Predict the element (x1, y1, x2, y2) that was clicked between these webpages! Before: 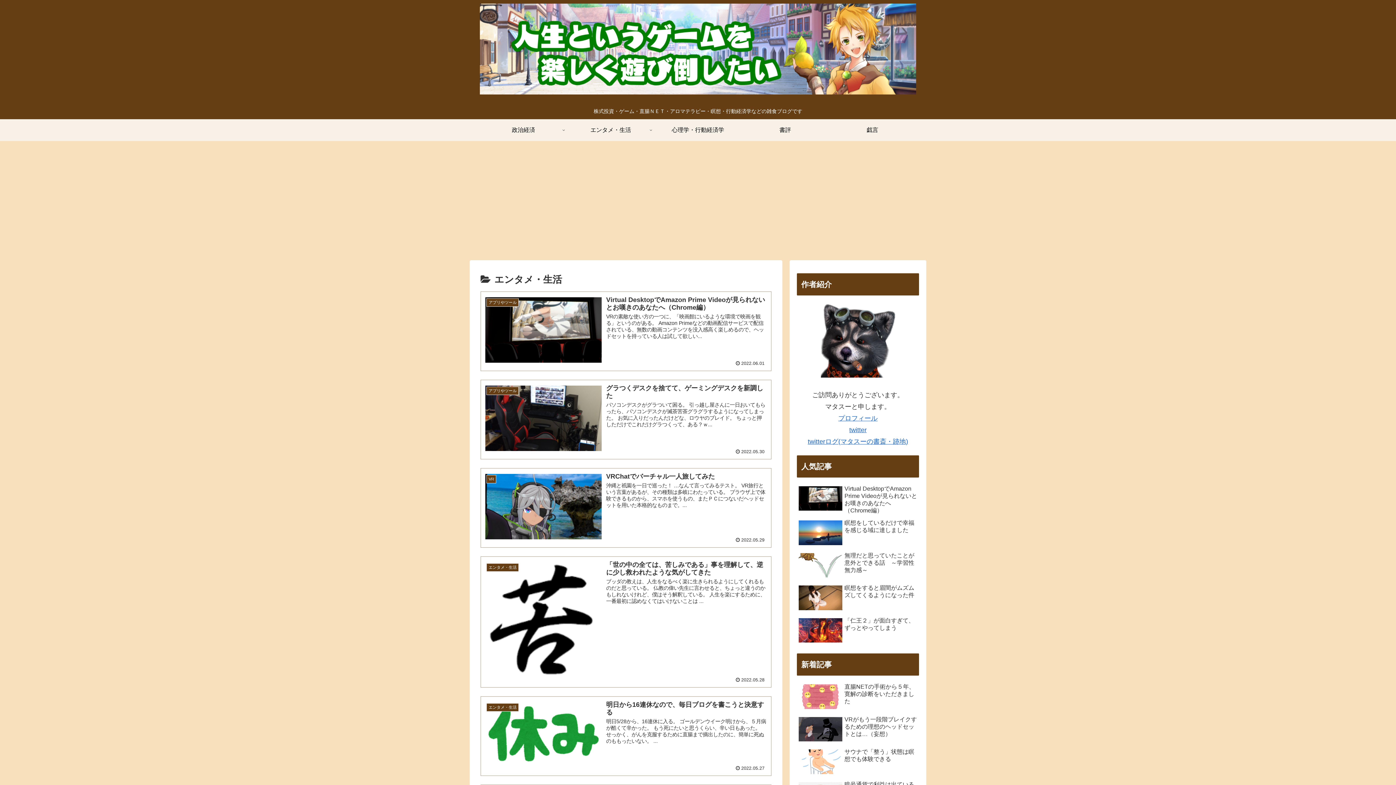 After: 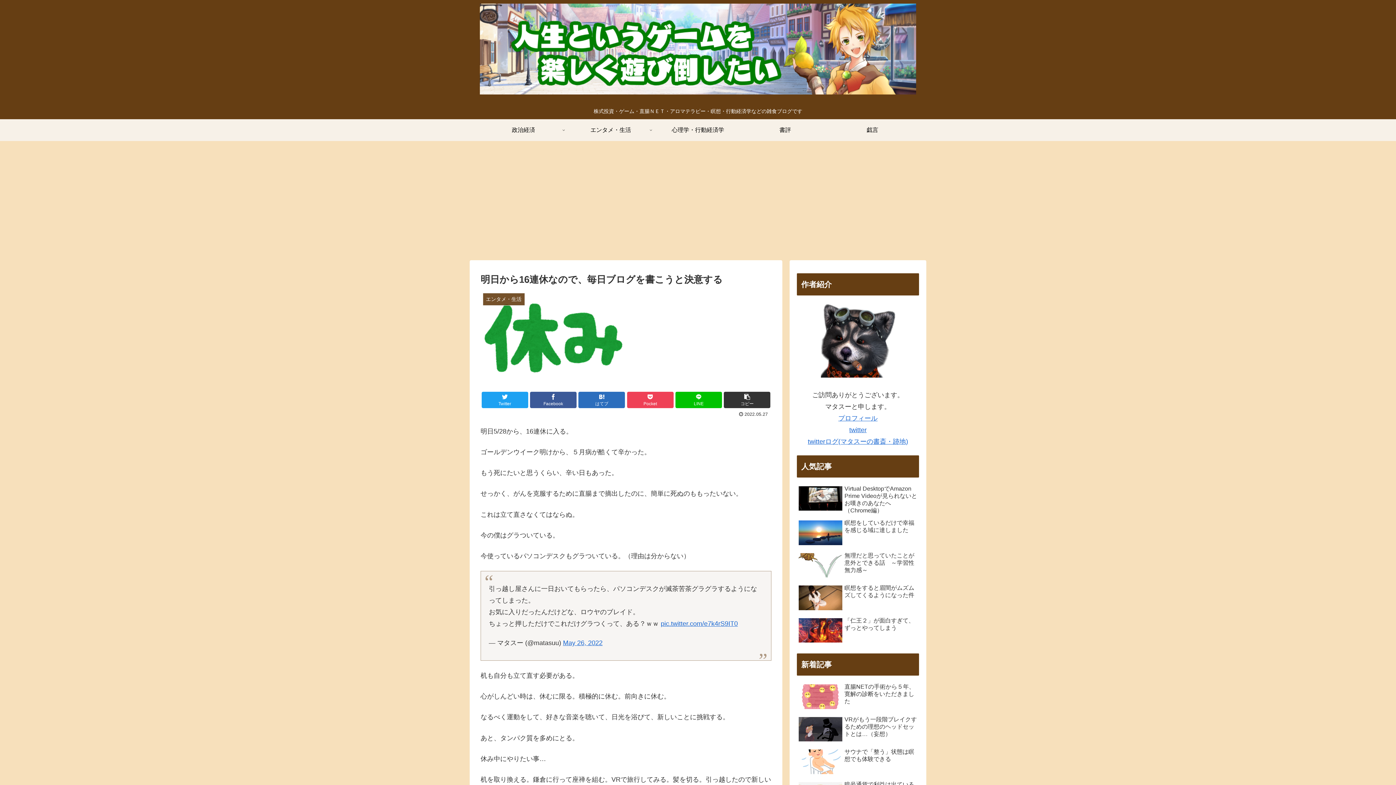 Action: bbox: (480, 696, 771, 776) label: エンタメ・生活
明日から16連休なので、毎日ブログを書こうと決意する
明日5/28から、16連休に入る。 ゴールデンウイーク明けから、５月病が酷くて辛かった。 もう死にたいと思うくらい、辛い日もあった。 せっかく、がんを克服するために直腸まで摘出したのに、簡単に死ぬのももったいない。 ...
 2022.05.27